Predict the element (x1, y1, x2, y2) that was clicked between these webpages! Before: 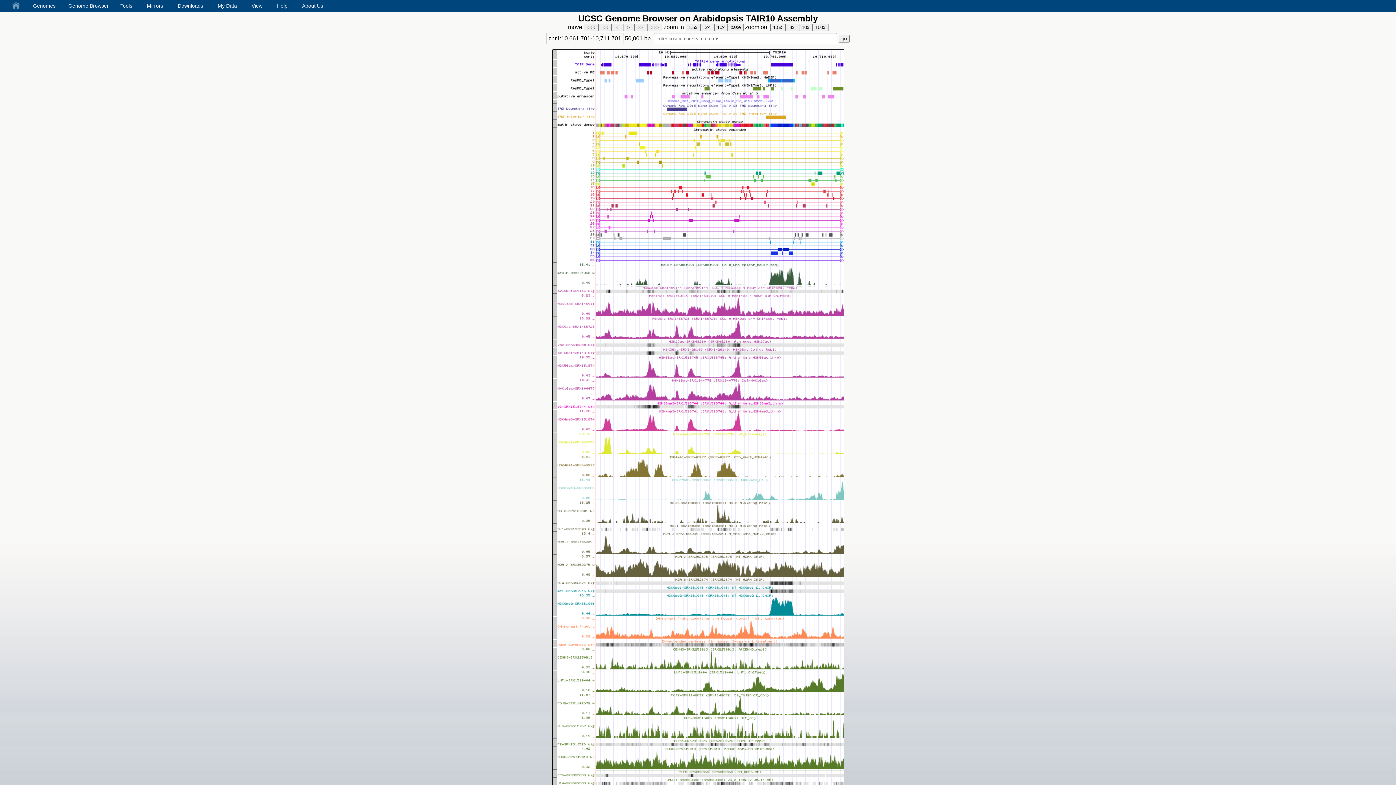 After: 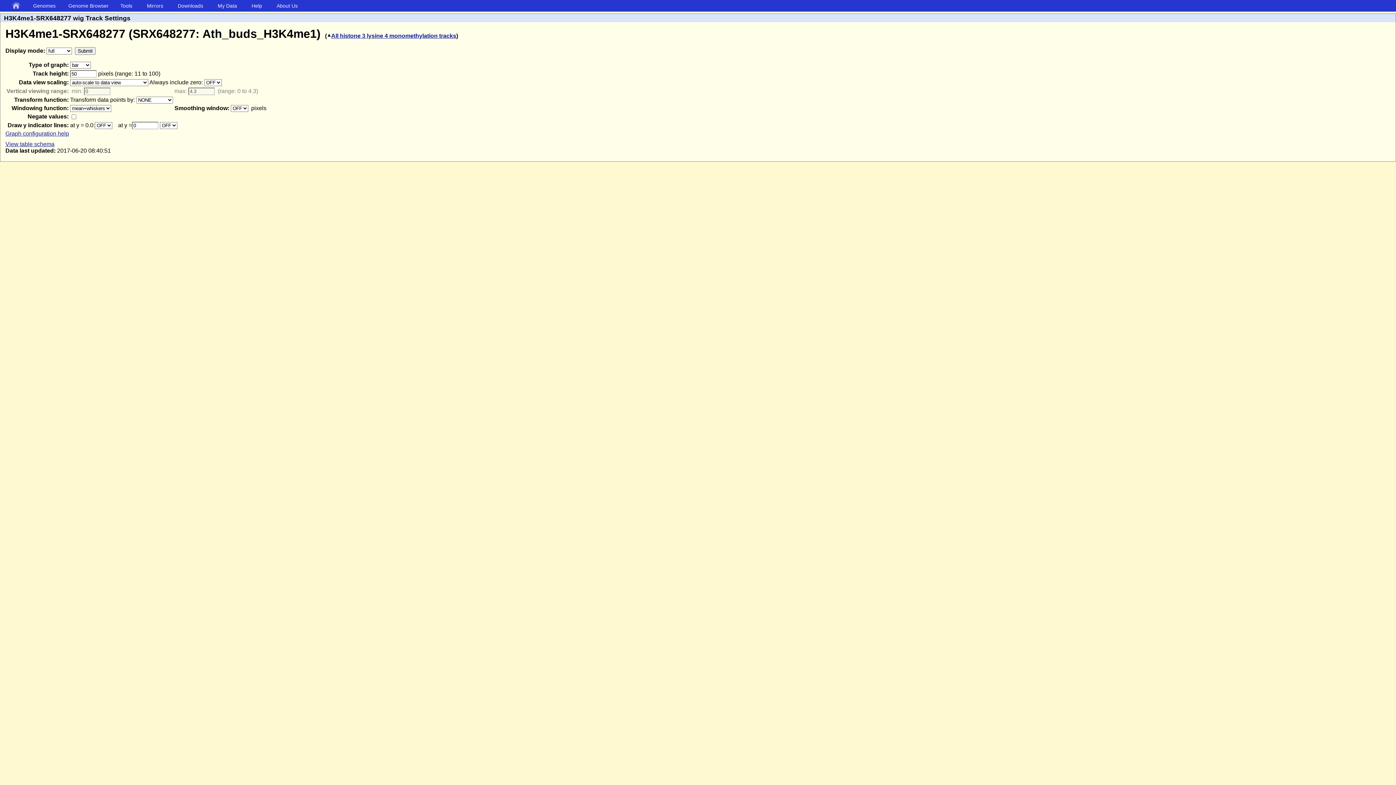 Action: bbox: (552, 455, 557, 478)